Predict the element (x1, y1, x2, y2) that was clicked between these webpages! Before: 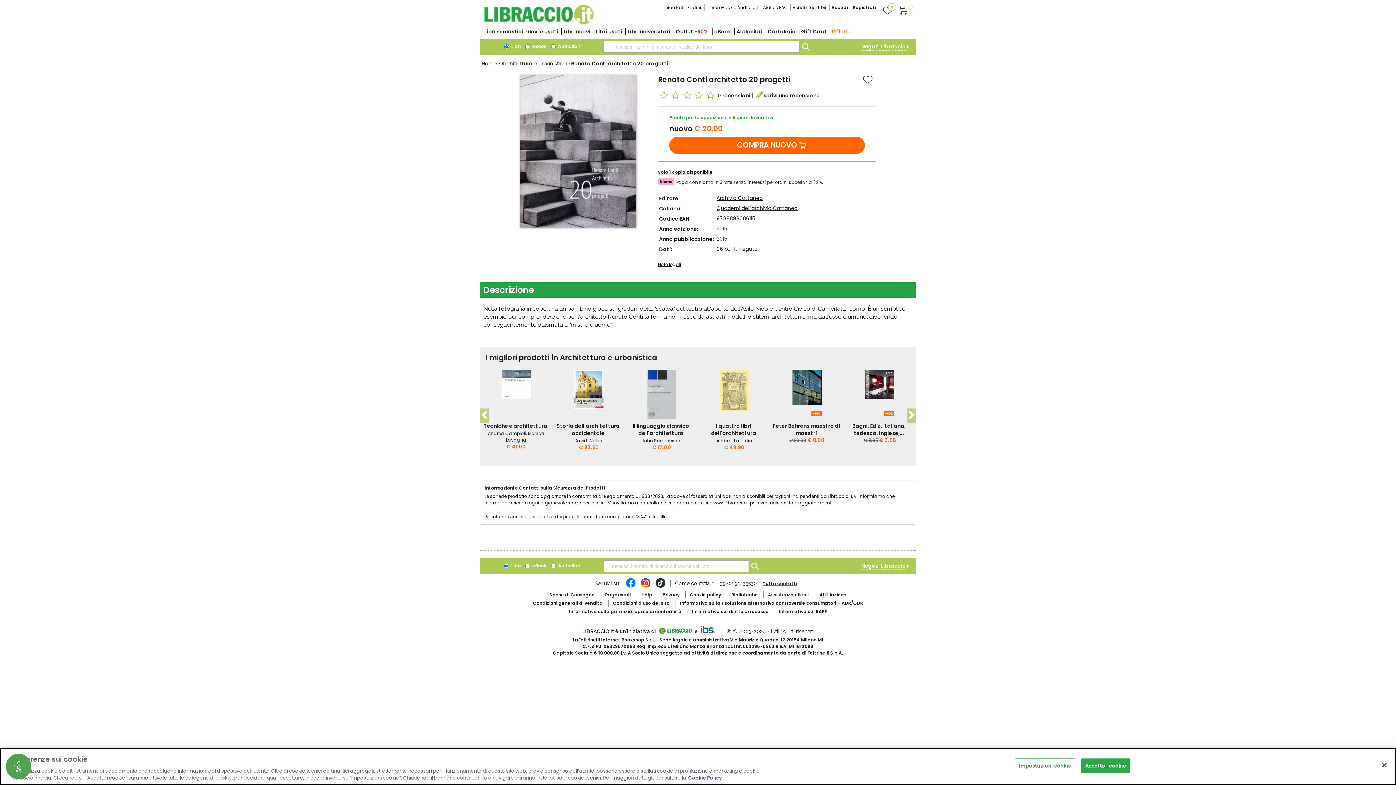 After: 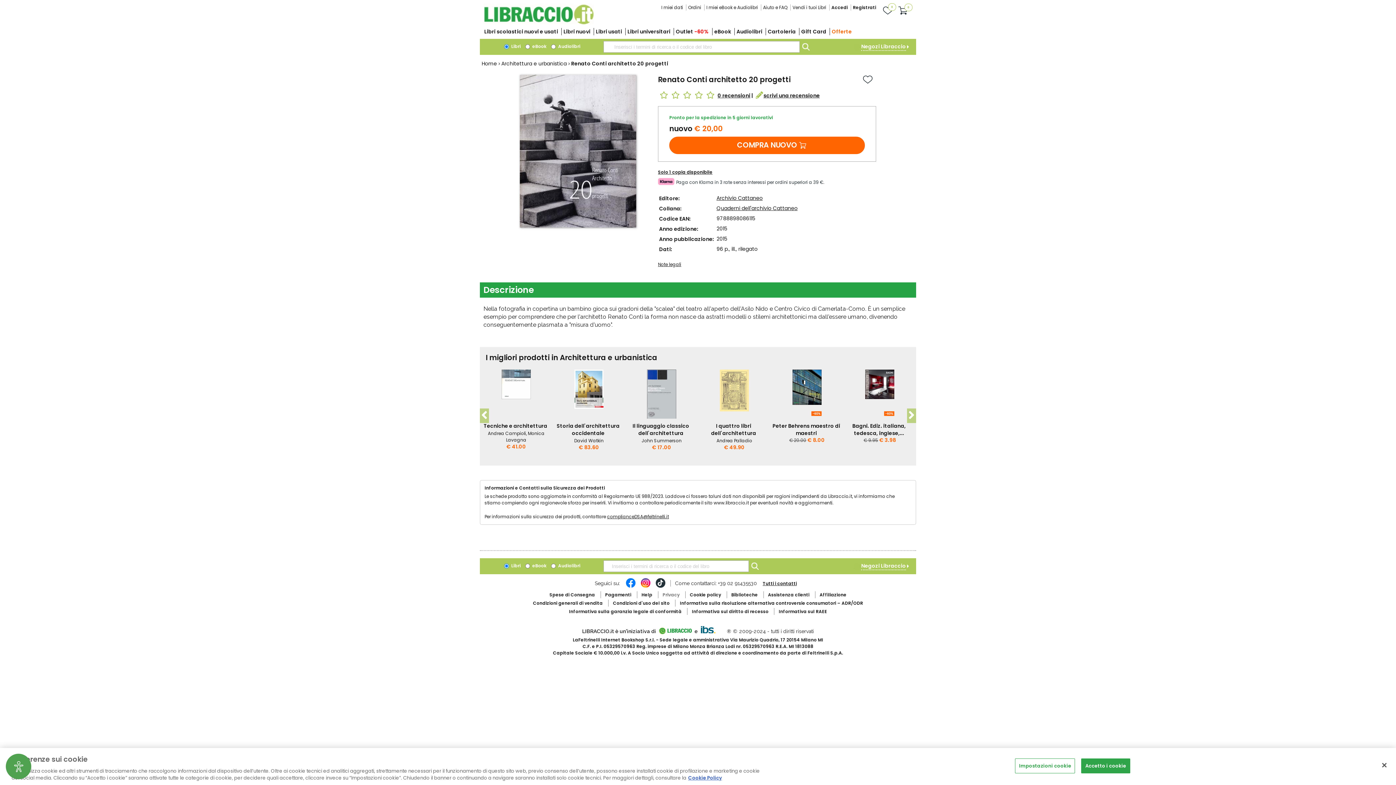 Action: bbox: (662, 592, 679, 598) label: Privacy